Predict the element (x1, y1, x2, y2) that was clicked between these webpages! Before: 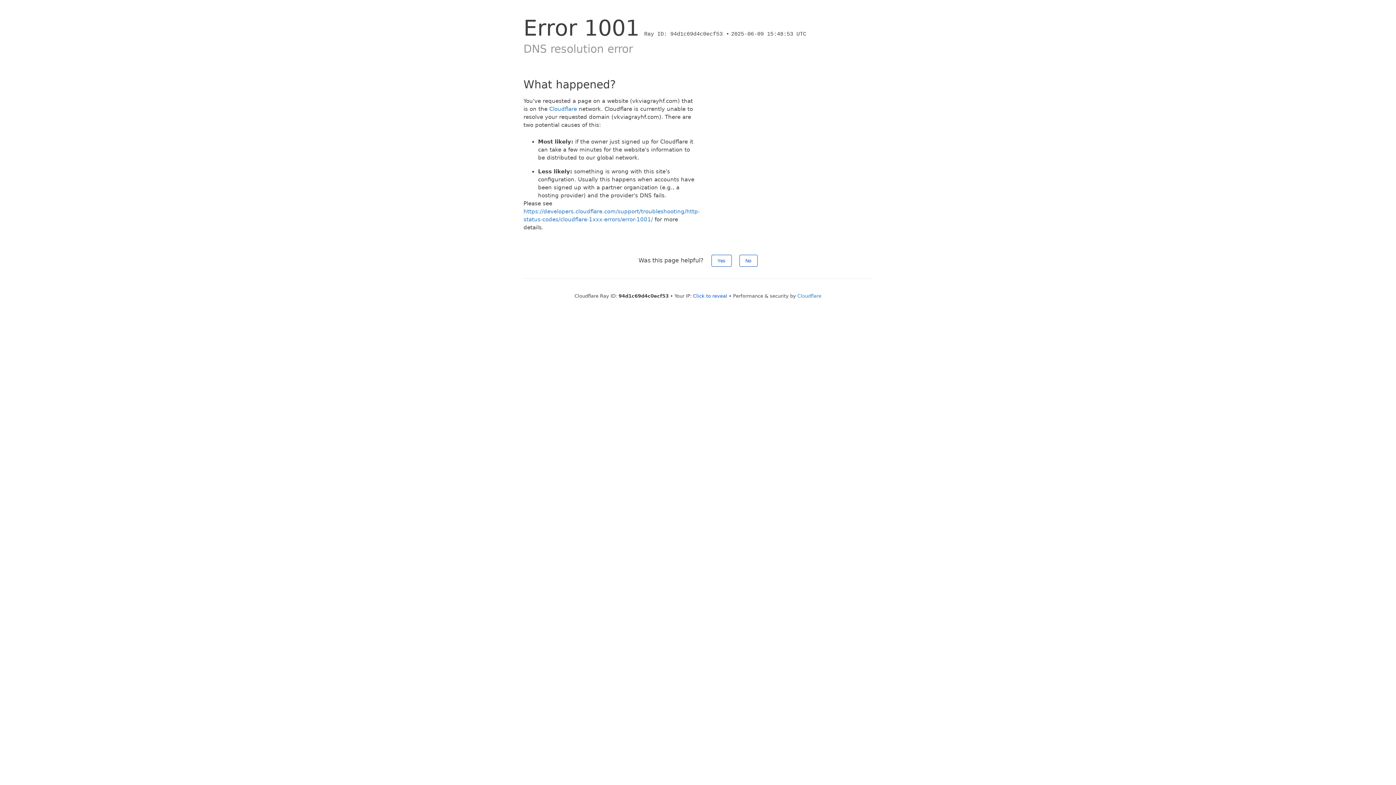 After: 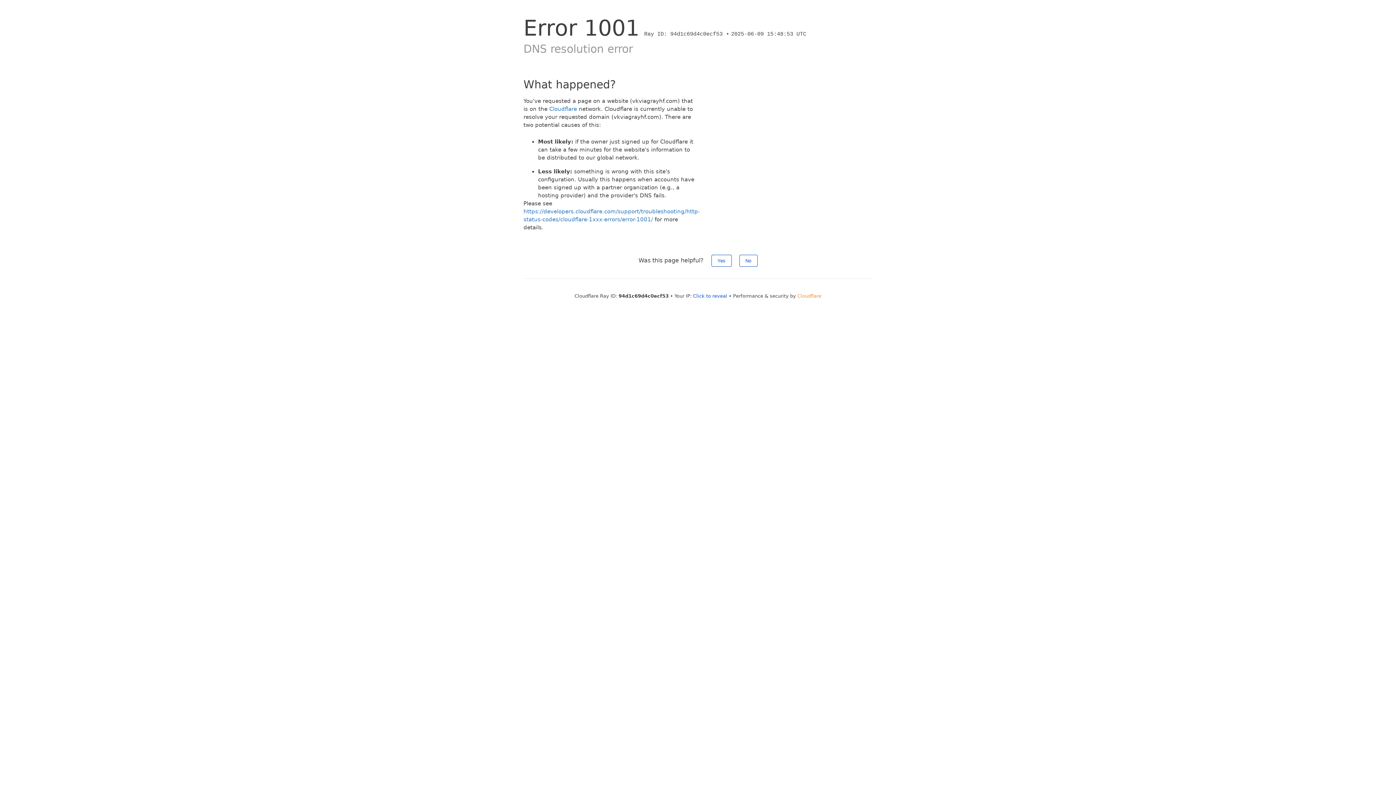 Action: label: Cloudflare bbox: (797, 293, 821, 298)